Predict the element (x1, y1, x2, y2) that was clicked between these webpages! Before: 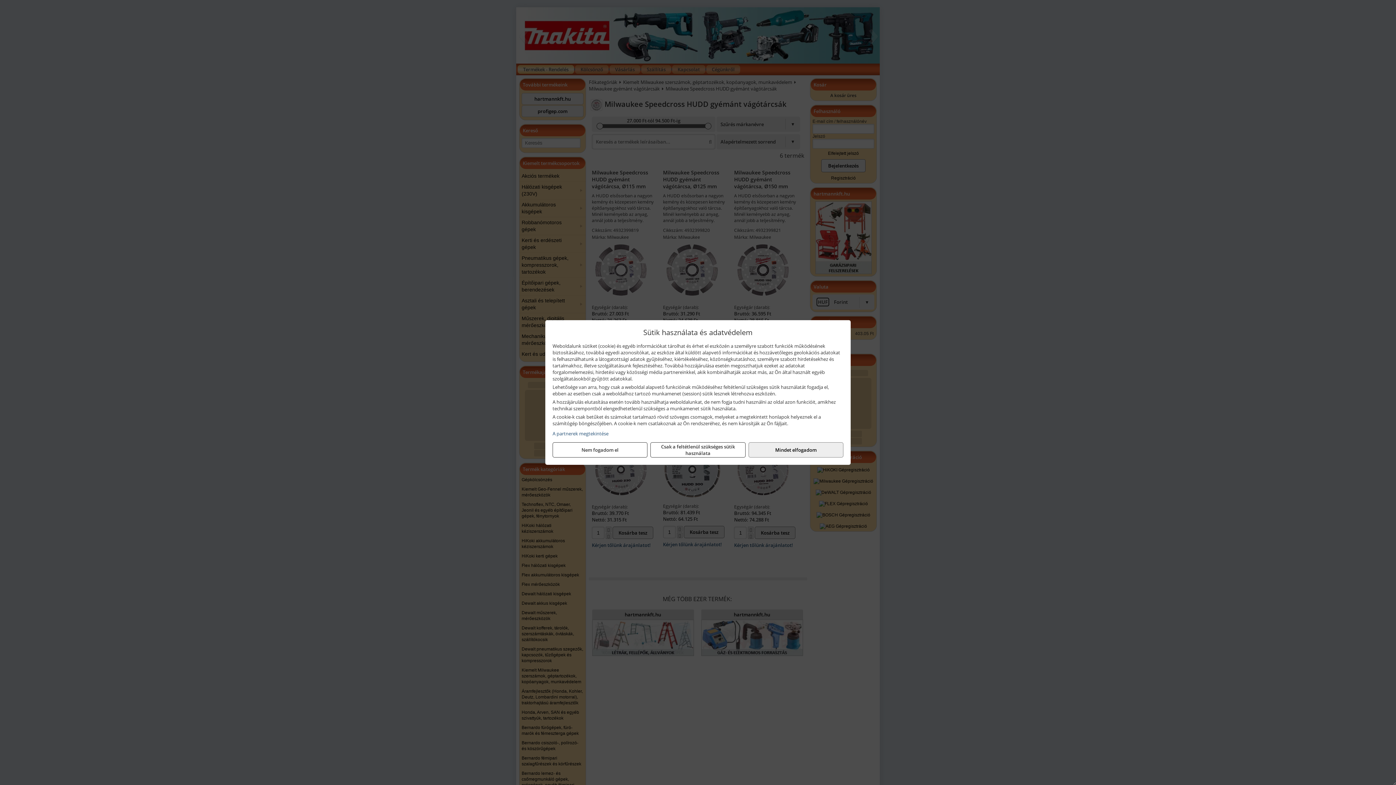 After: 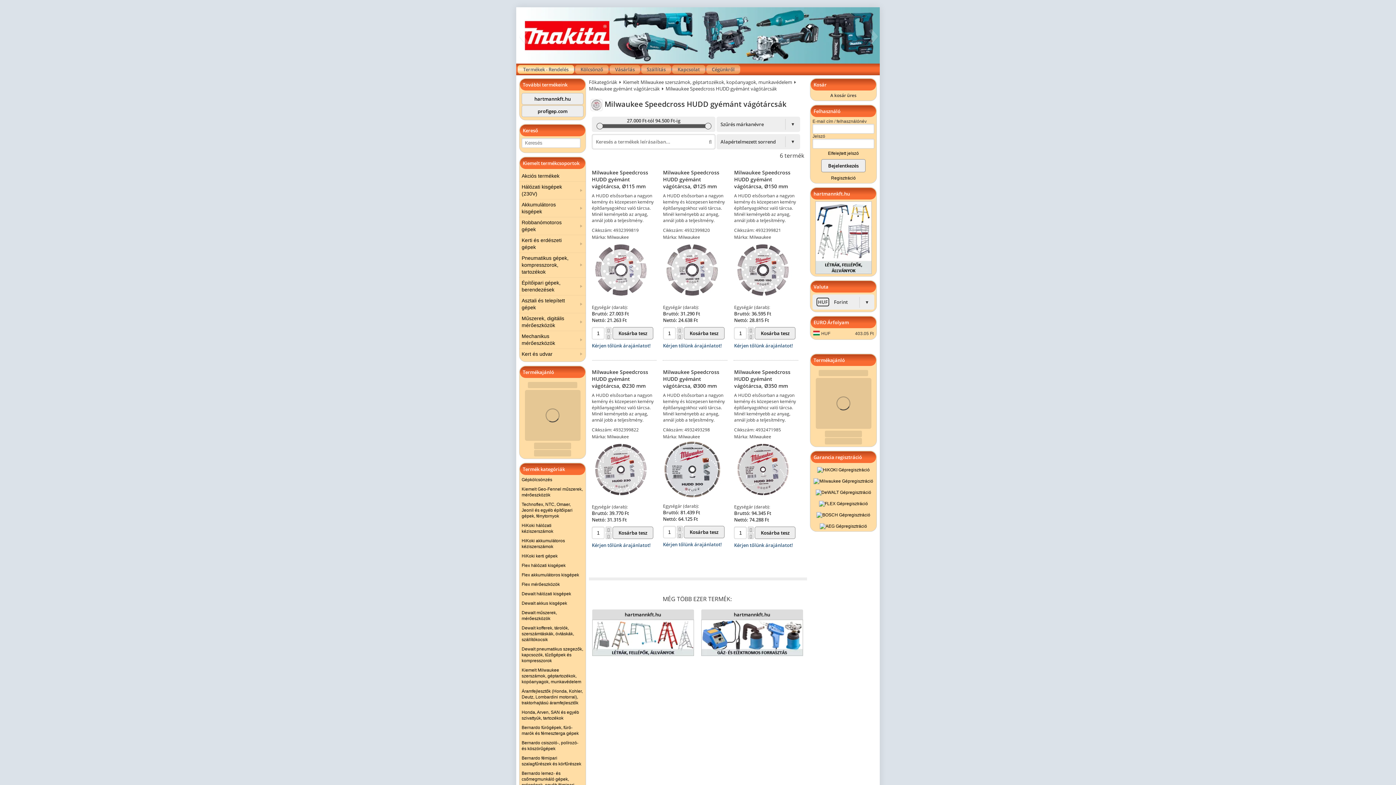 Action: label: Nem fogadom el bbox: (552, 442, 647, 457)